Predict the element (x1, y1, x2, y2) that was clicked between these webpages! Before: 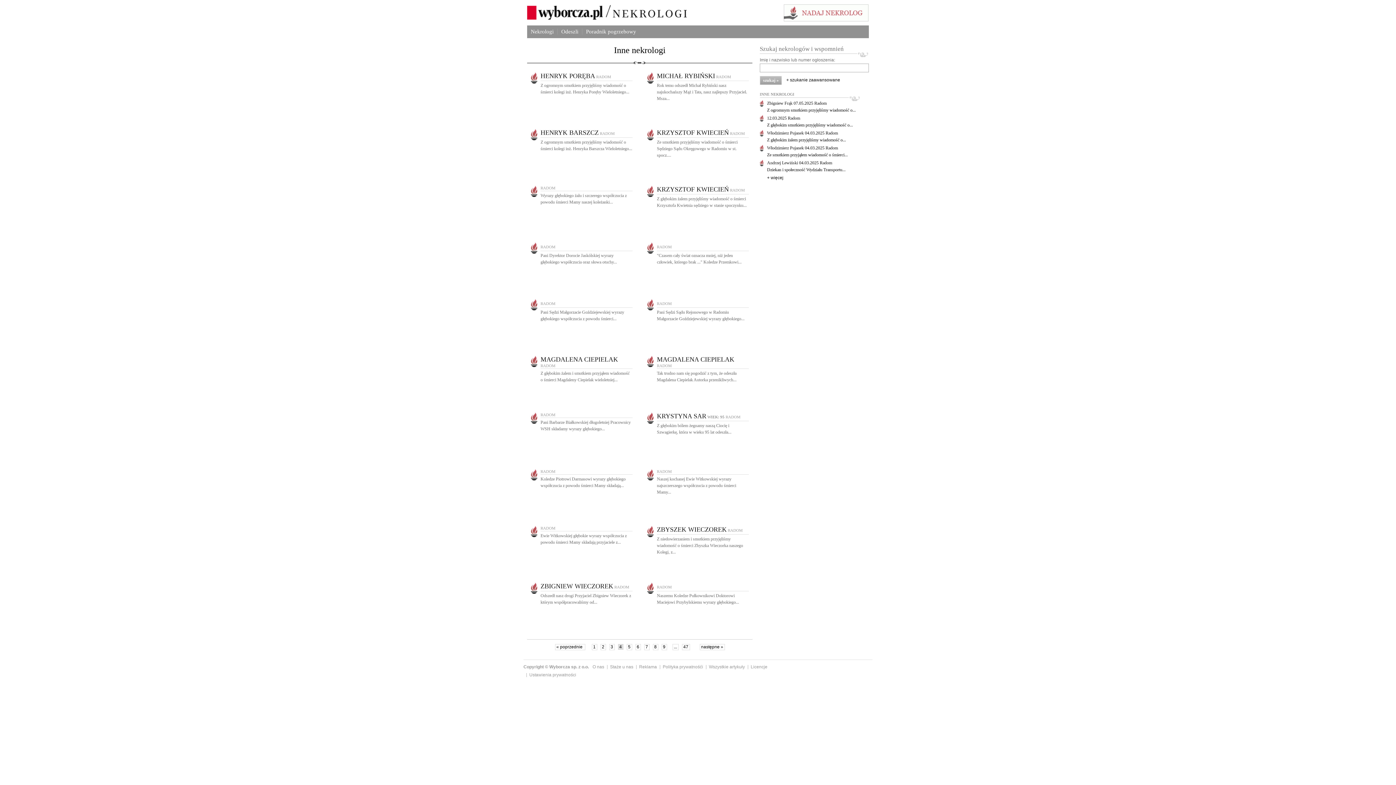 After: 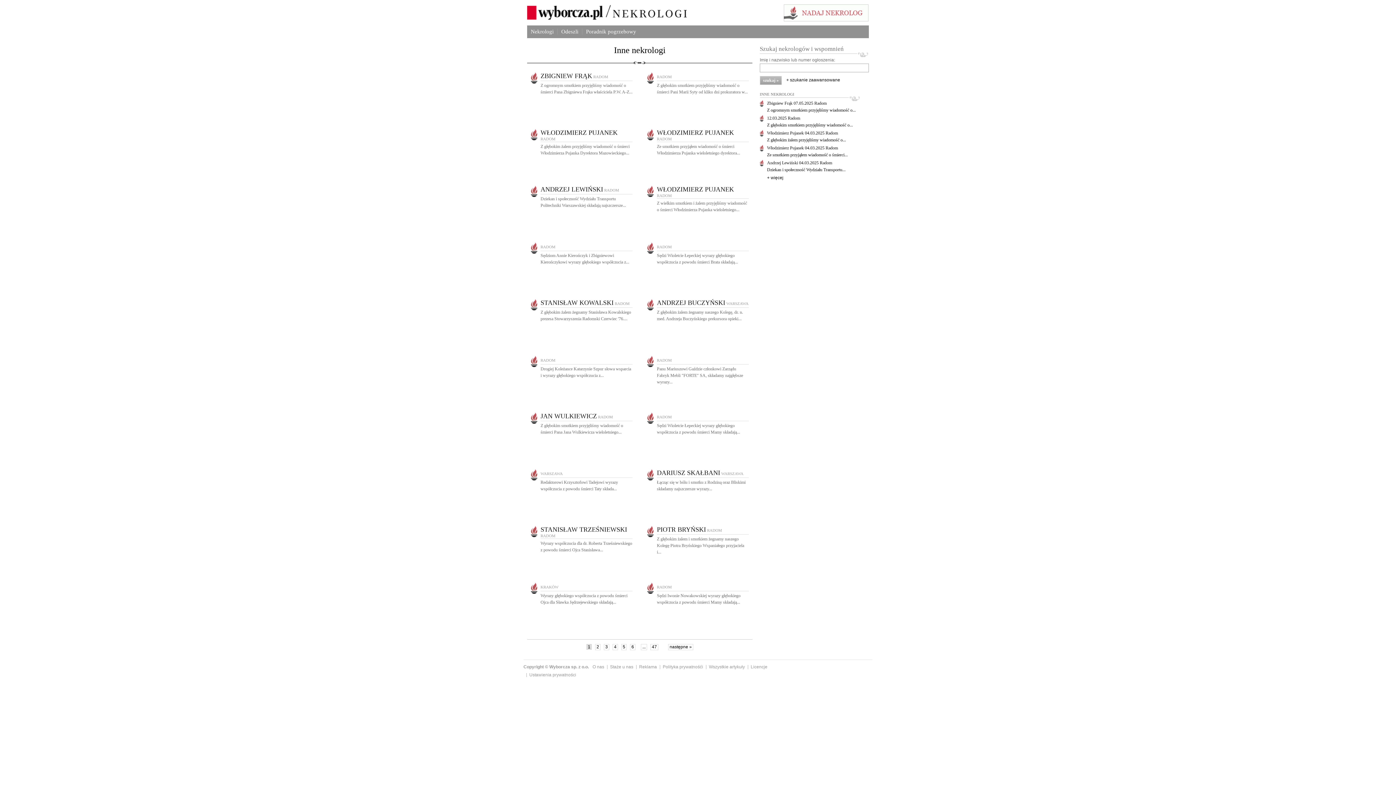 Action: bbox: (591, 644, 597, 650) label: 1